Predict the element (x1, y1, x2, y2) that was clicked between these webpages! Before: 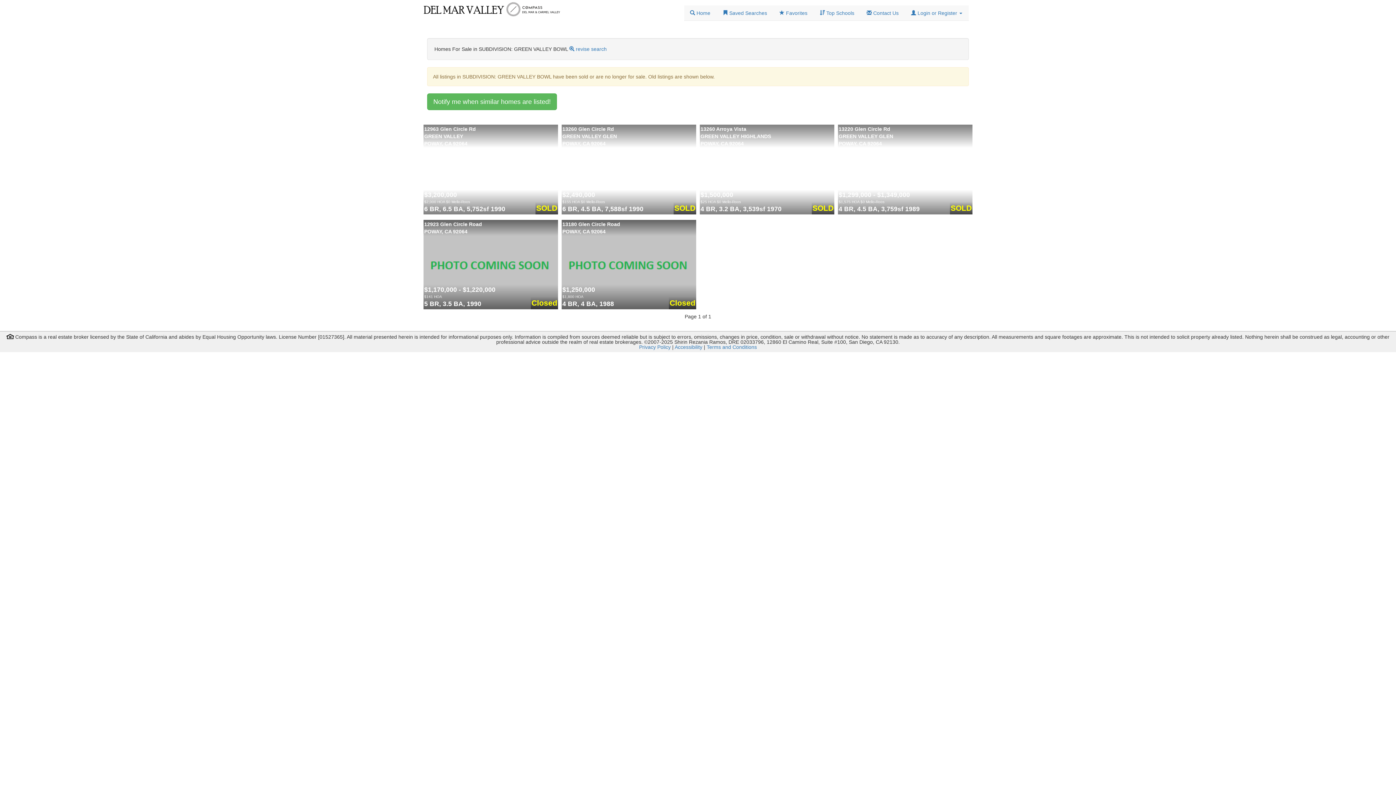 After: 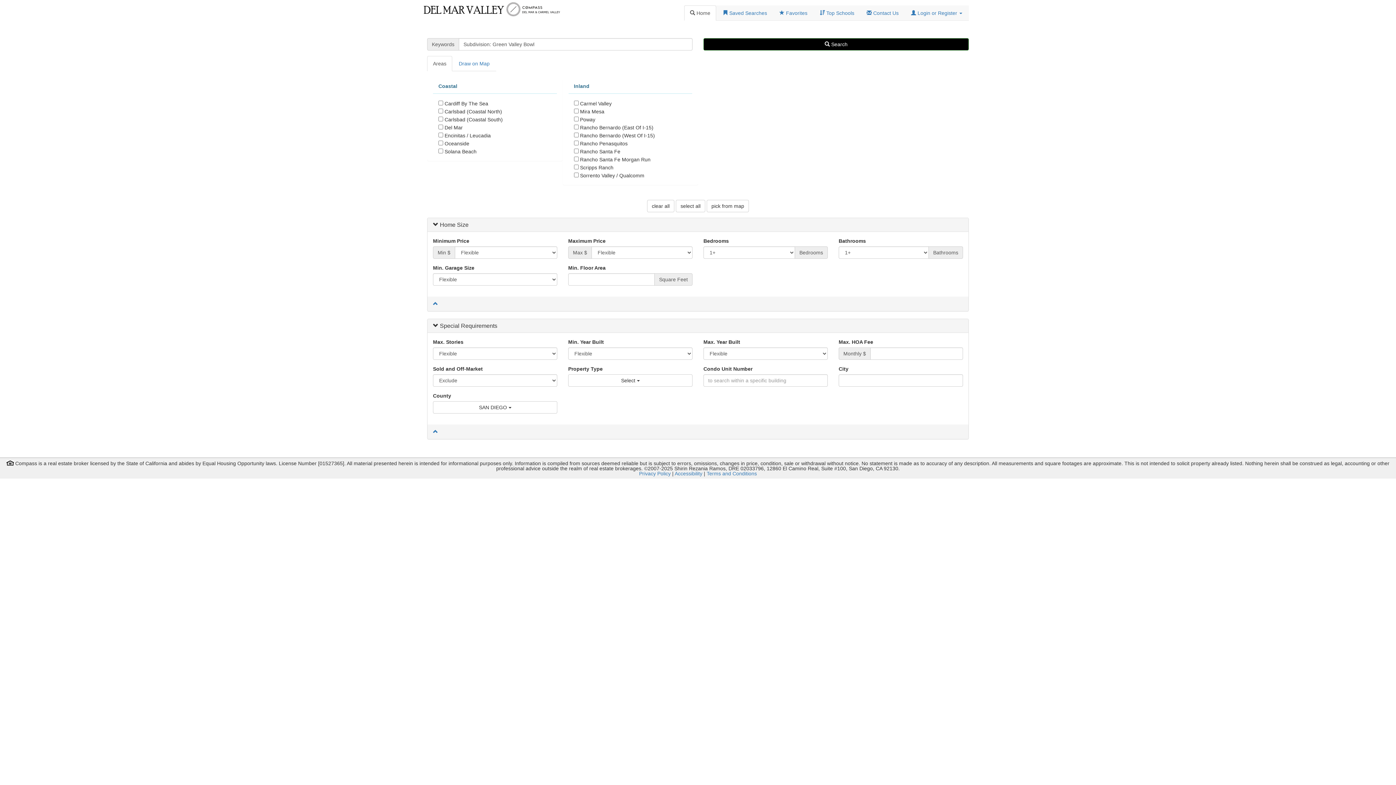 Action: label: revise search bbox: (576, 46, 606, 52)